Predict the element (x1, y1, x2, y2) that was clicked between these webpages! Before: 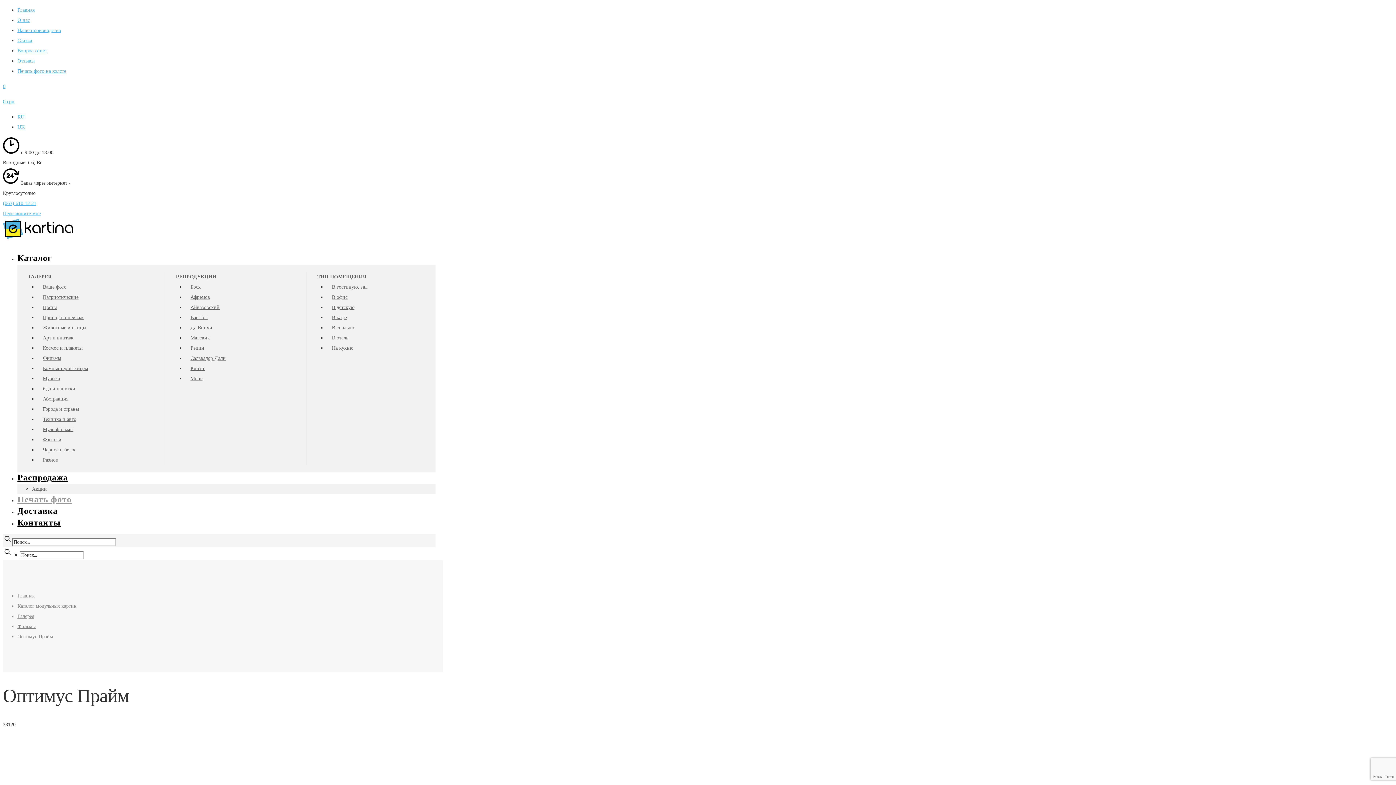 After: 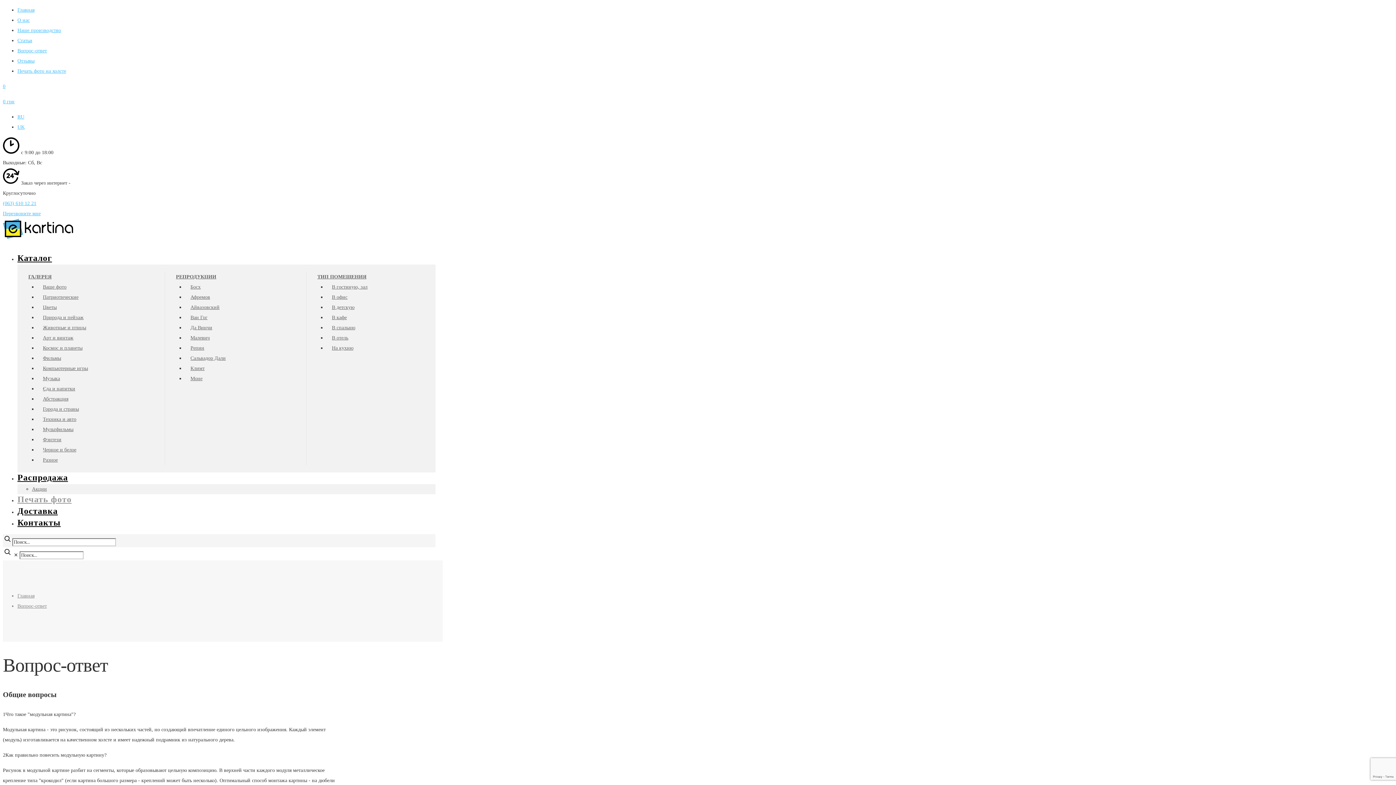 Action: bbox: (17, 48, 46, 53) label: Вопрос-ответ